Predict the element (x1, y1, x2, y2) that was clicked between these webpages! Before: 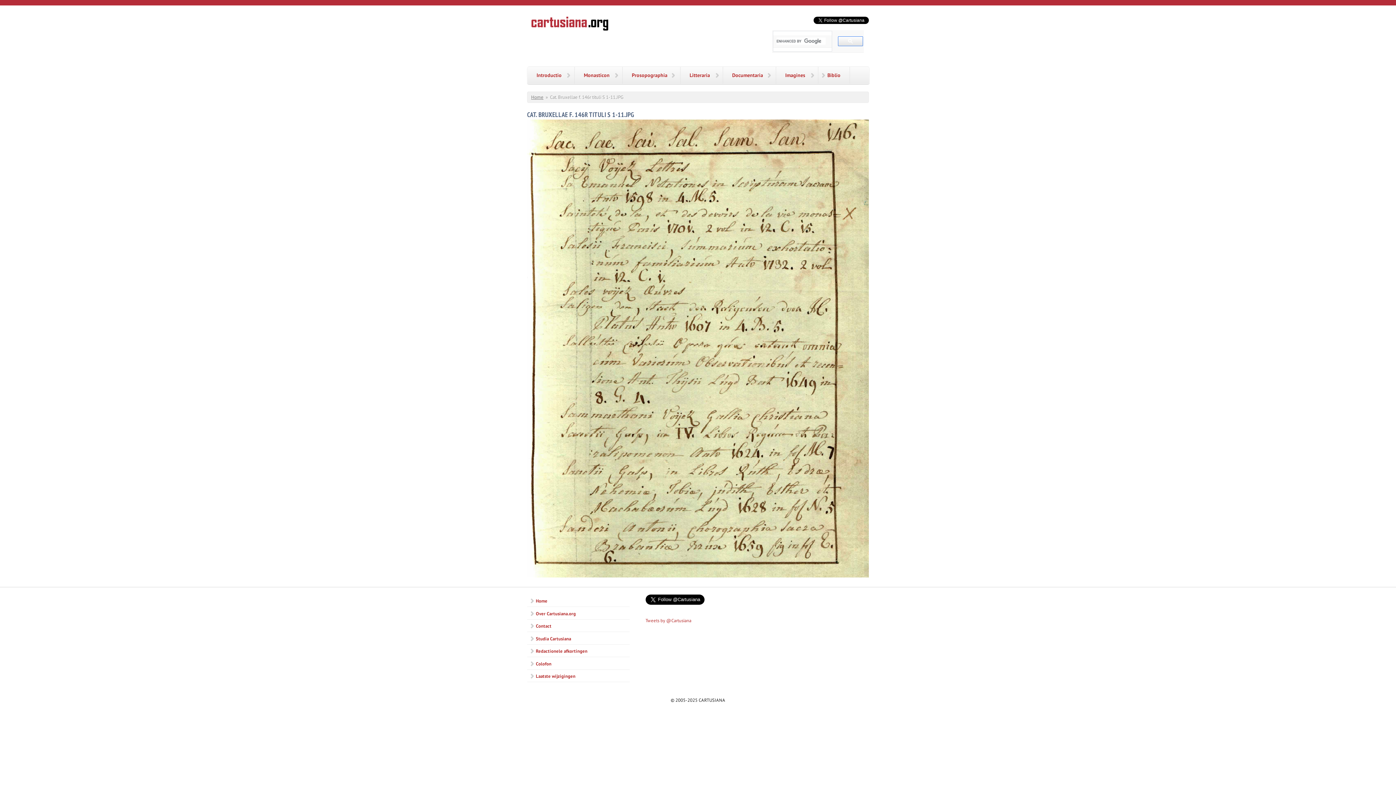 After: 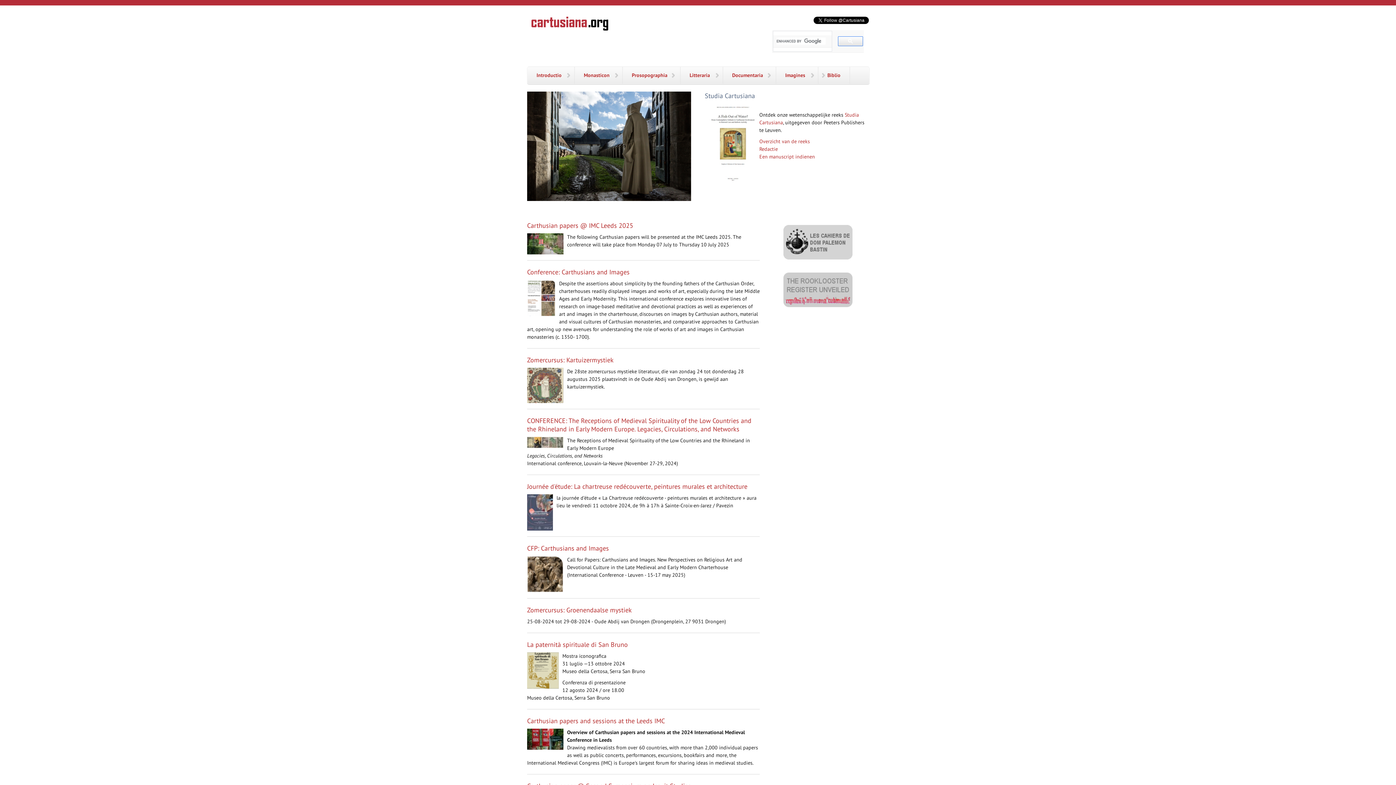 Action: bbox: (527, 595, 629, 607) label: Home